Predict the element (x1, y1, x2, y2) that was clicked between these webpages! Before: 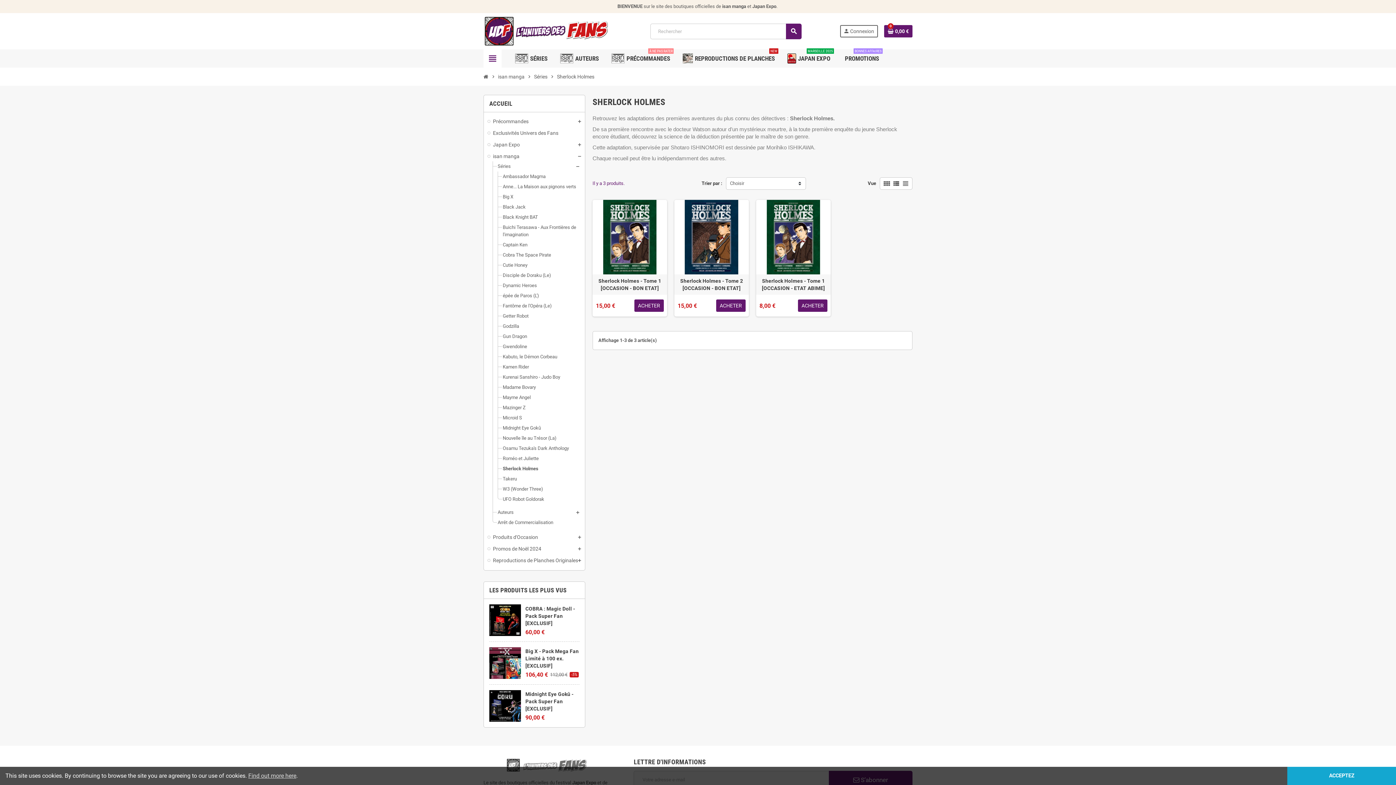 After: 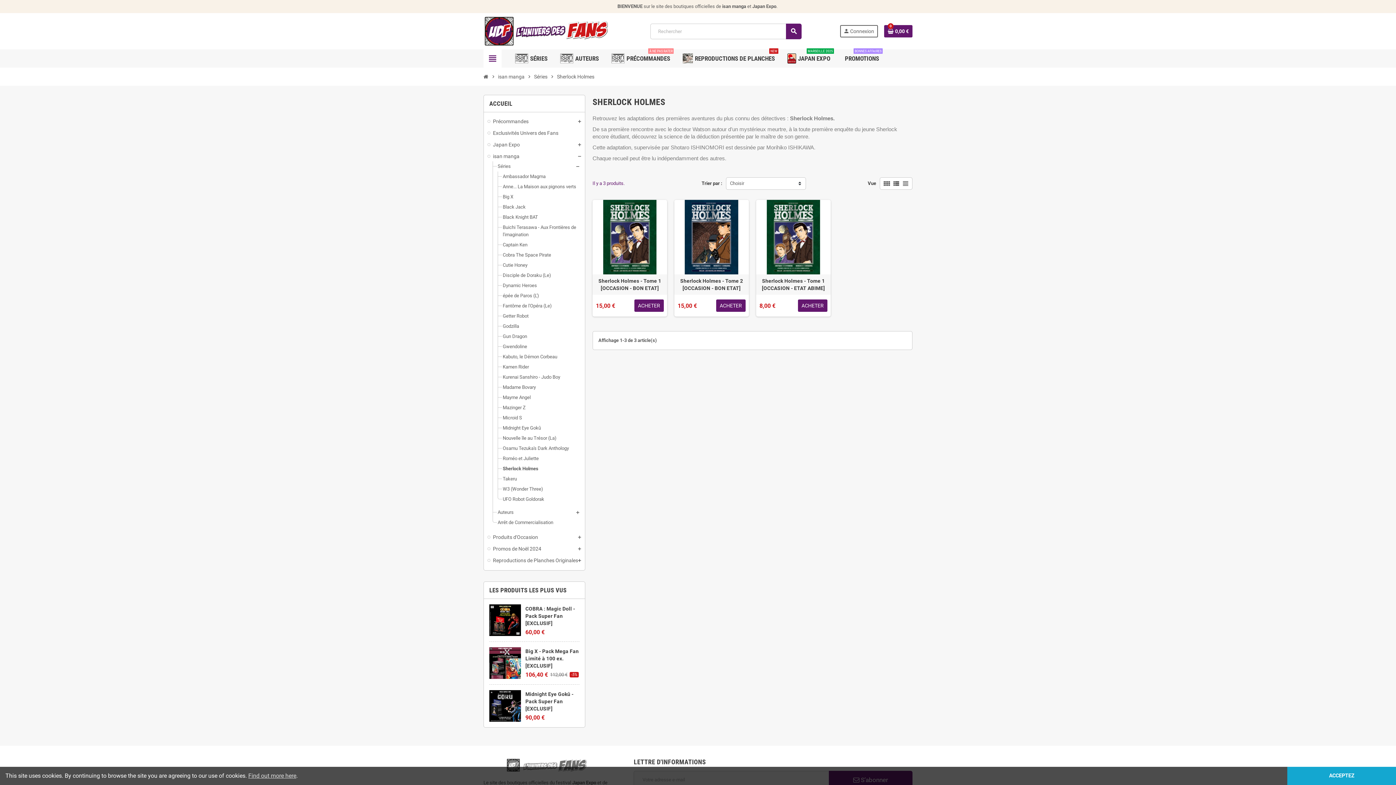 Action: bbox: (502, 466, 538, 471) label: Sherlock Holmes